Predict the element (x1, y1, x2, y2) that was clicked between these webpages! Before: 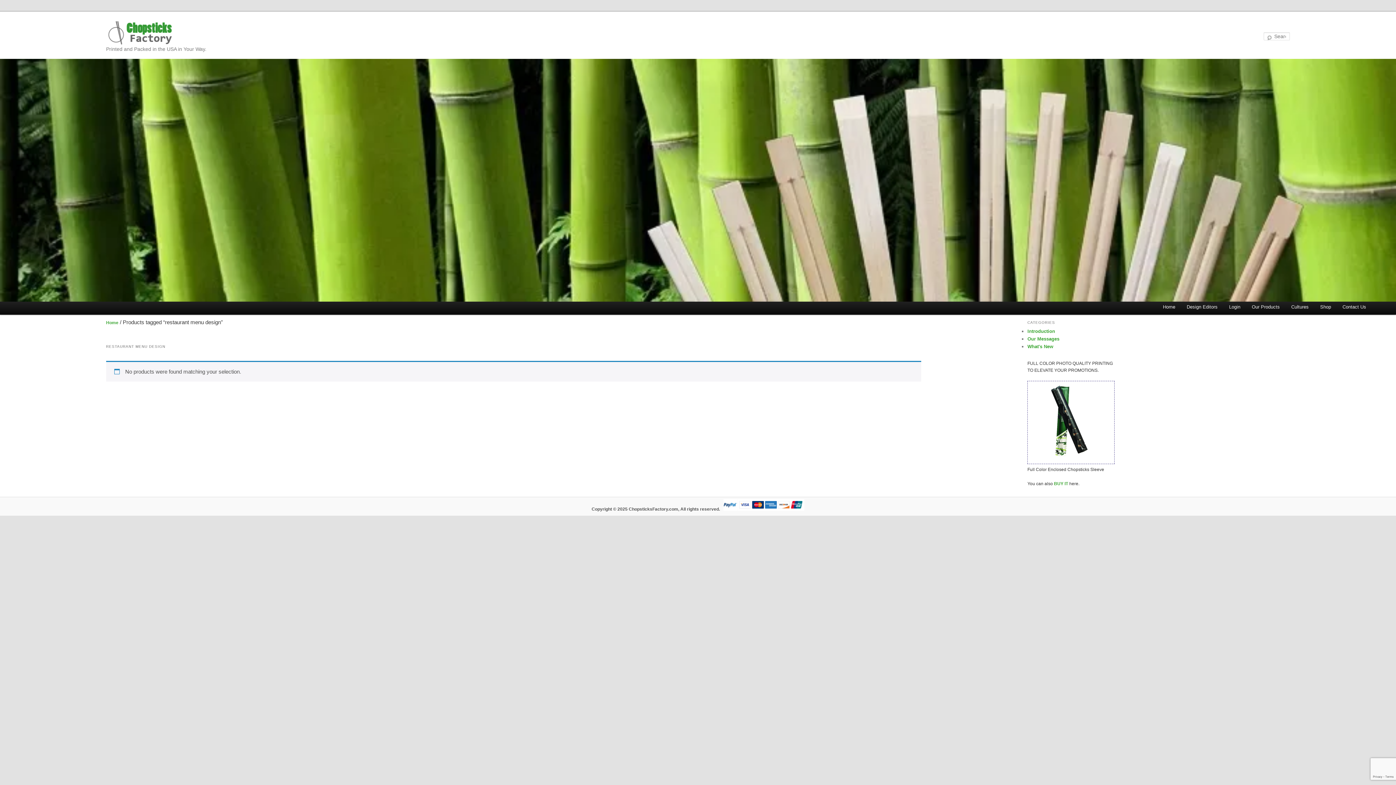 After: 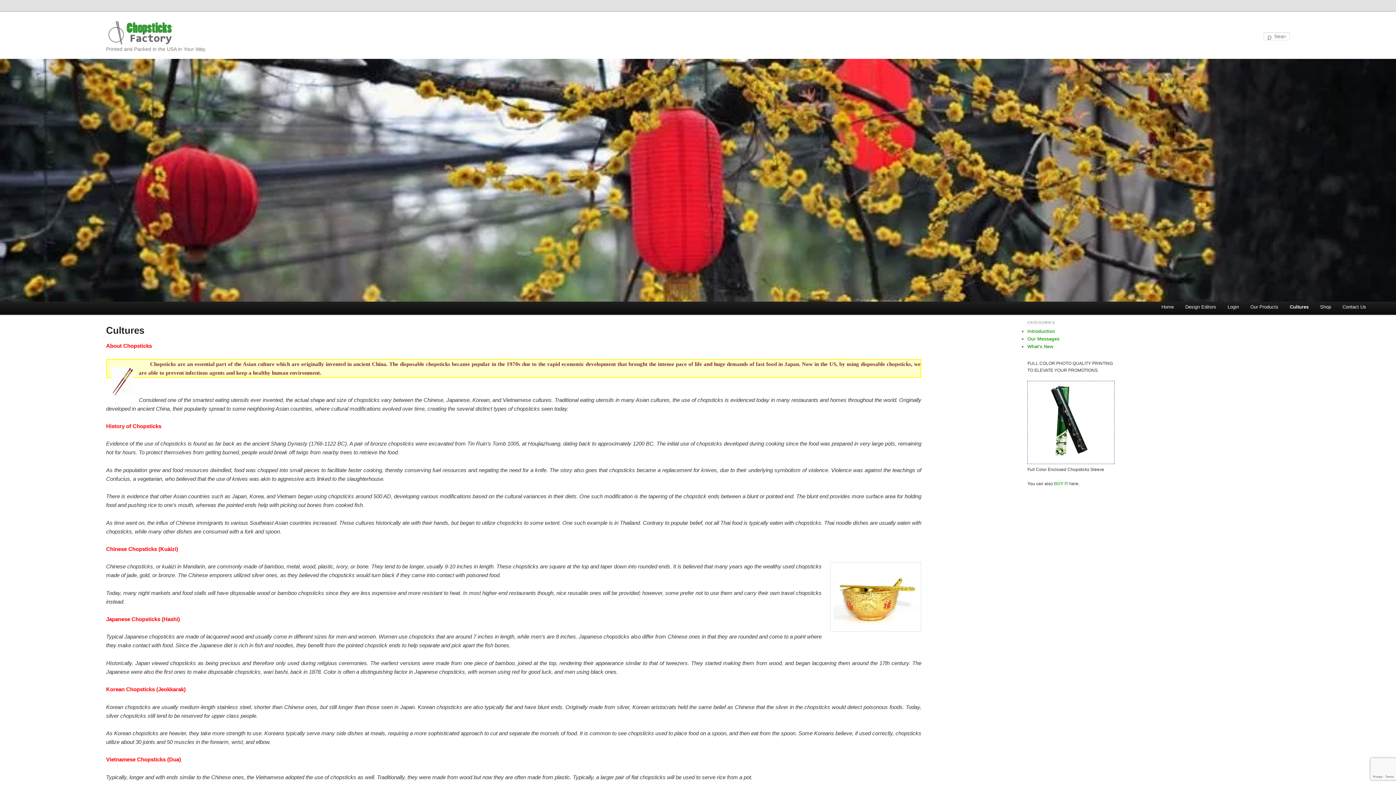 Action: label: Cultures bbox: (1285, 299, 1314, 314)